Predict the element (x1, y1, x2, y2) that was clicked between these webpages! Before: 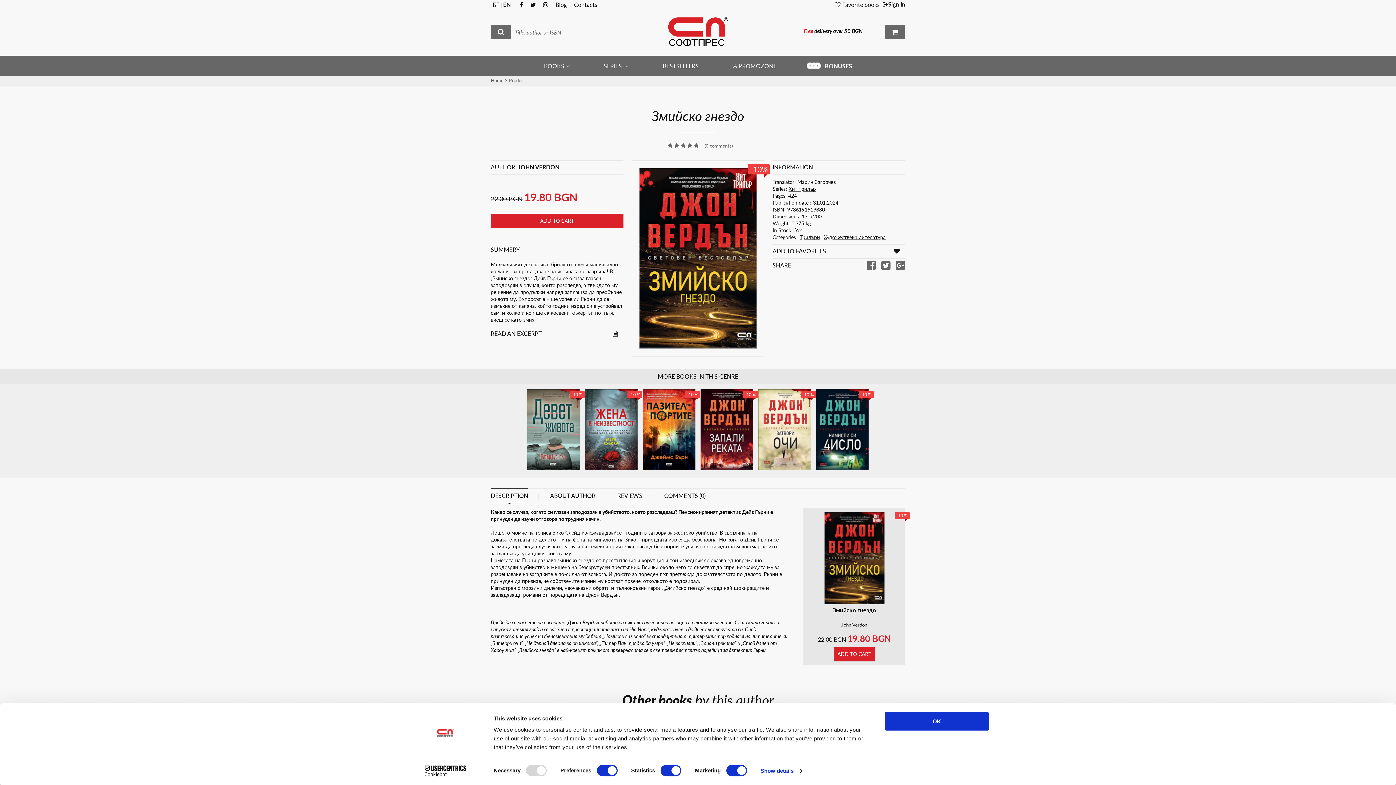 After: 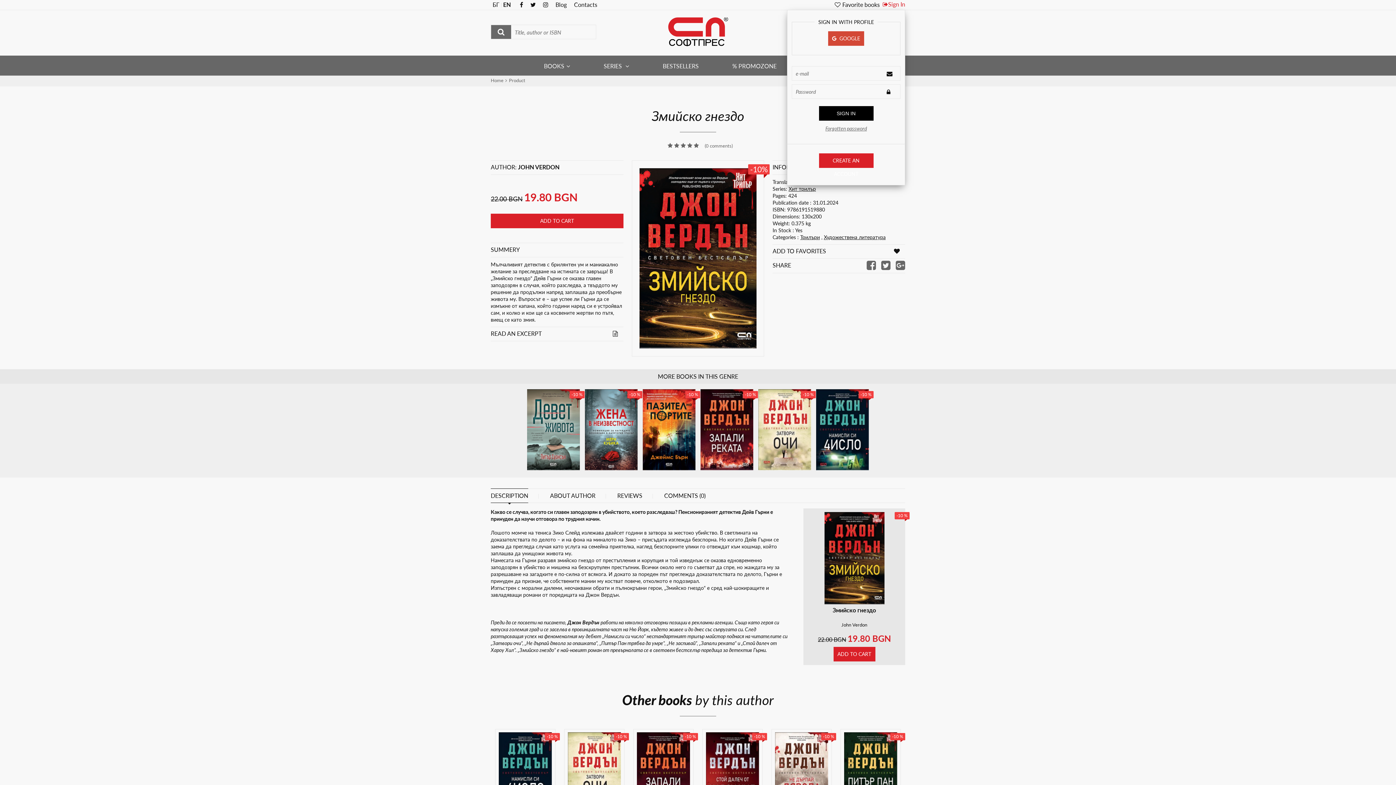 Action: label: Sign In bbox: (882, 0, 905, 8)